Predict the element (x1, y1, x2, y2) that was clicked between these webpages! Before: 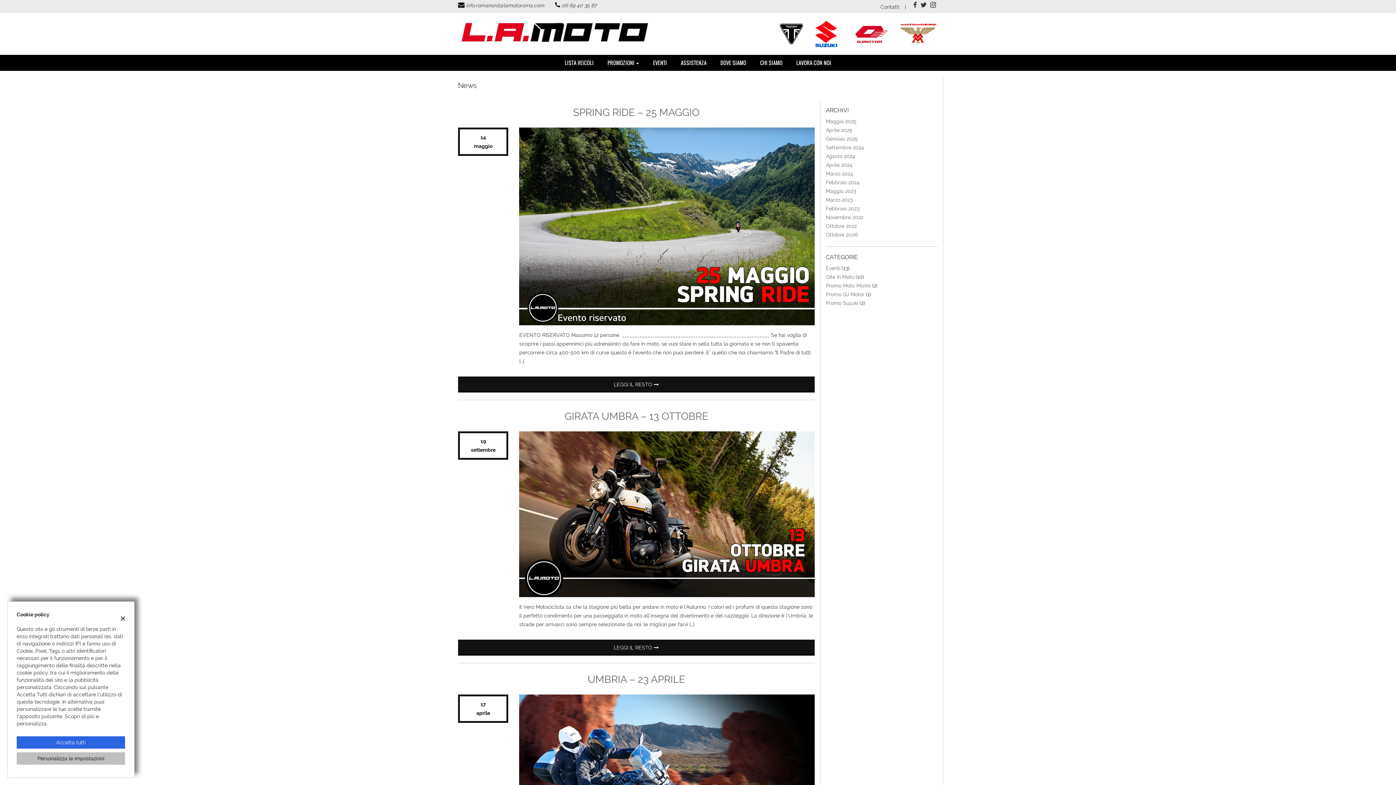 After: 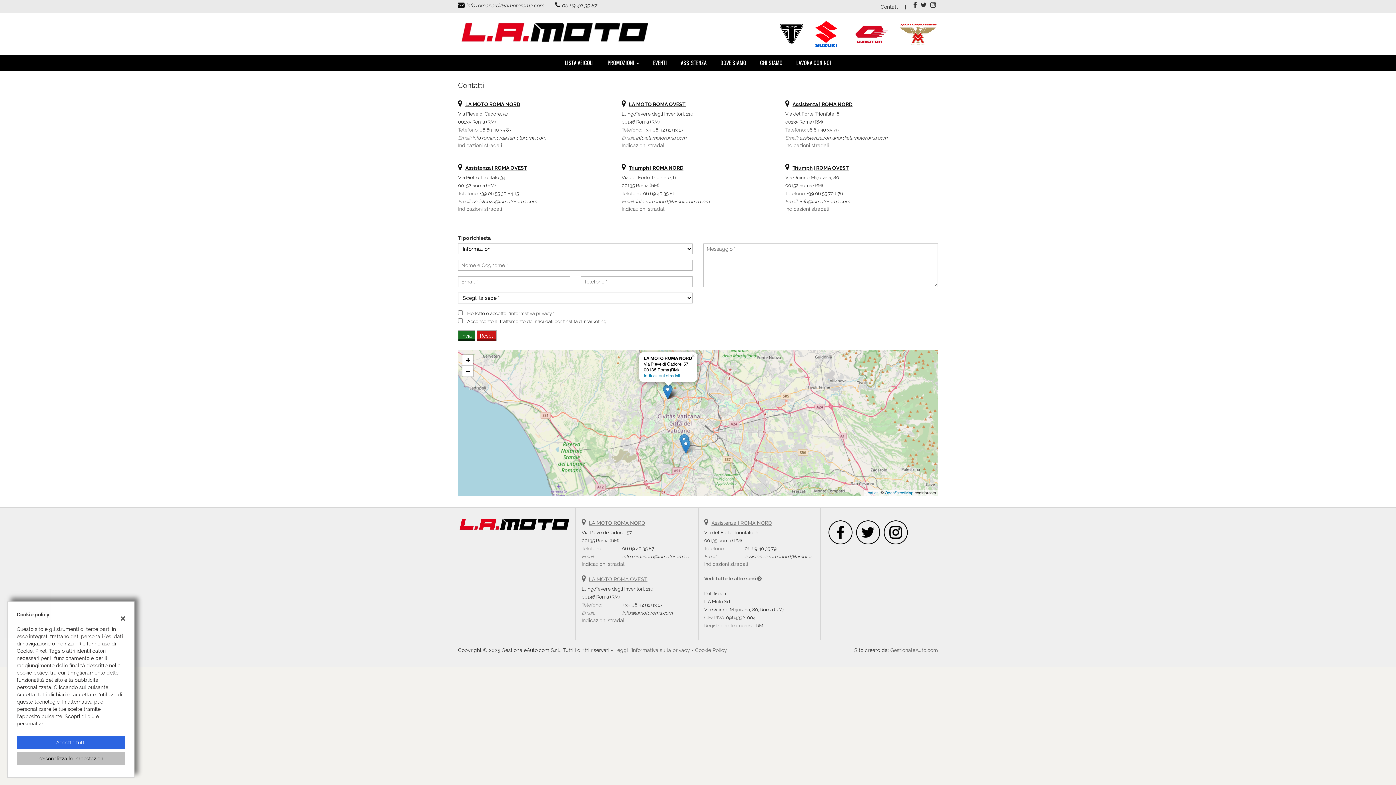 Action: bbox: (714, 54, 752, 70) label: DOVE SIAMO